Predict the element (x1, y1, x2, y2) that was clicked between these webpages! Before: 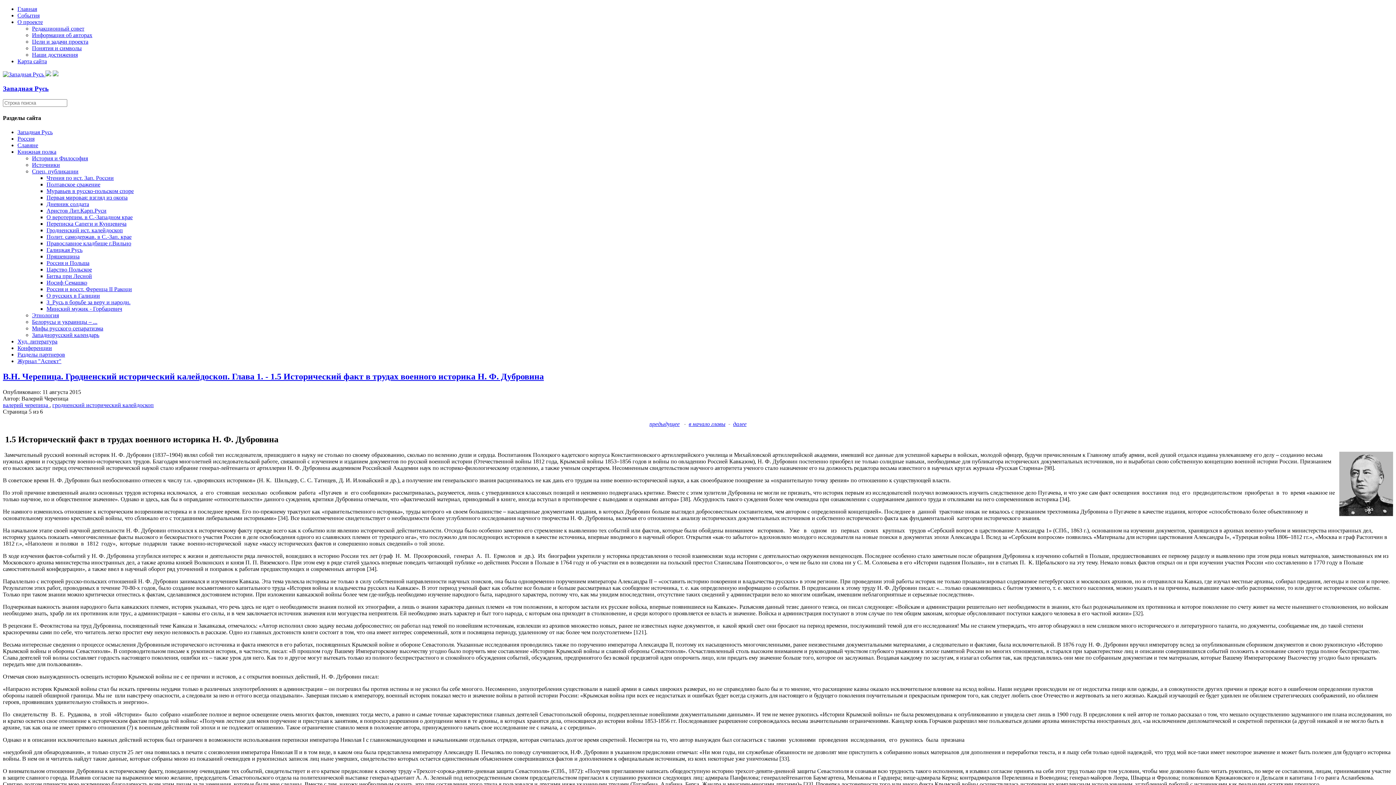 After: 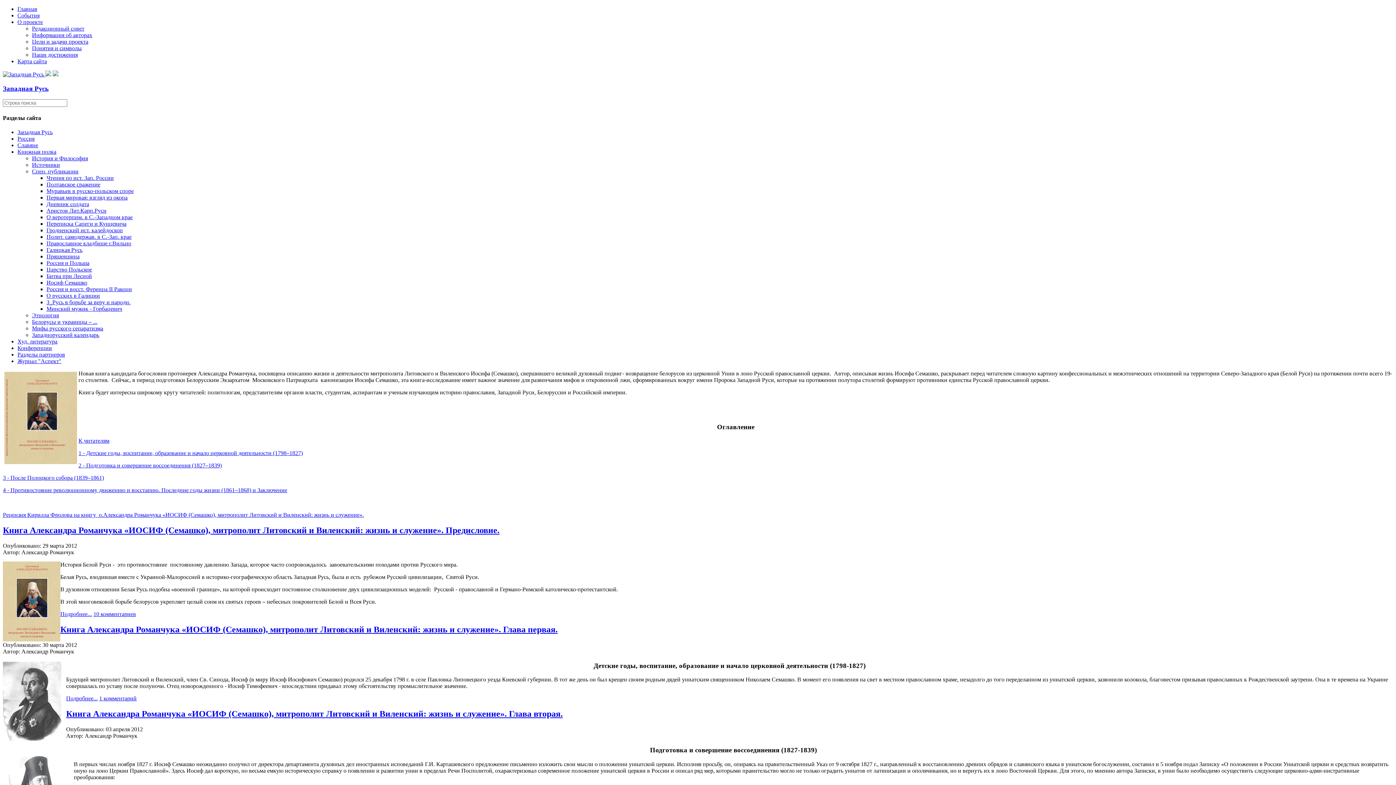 Action: label: Иосиф Семашко bbox: (46, 279, 87, 285)